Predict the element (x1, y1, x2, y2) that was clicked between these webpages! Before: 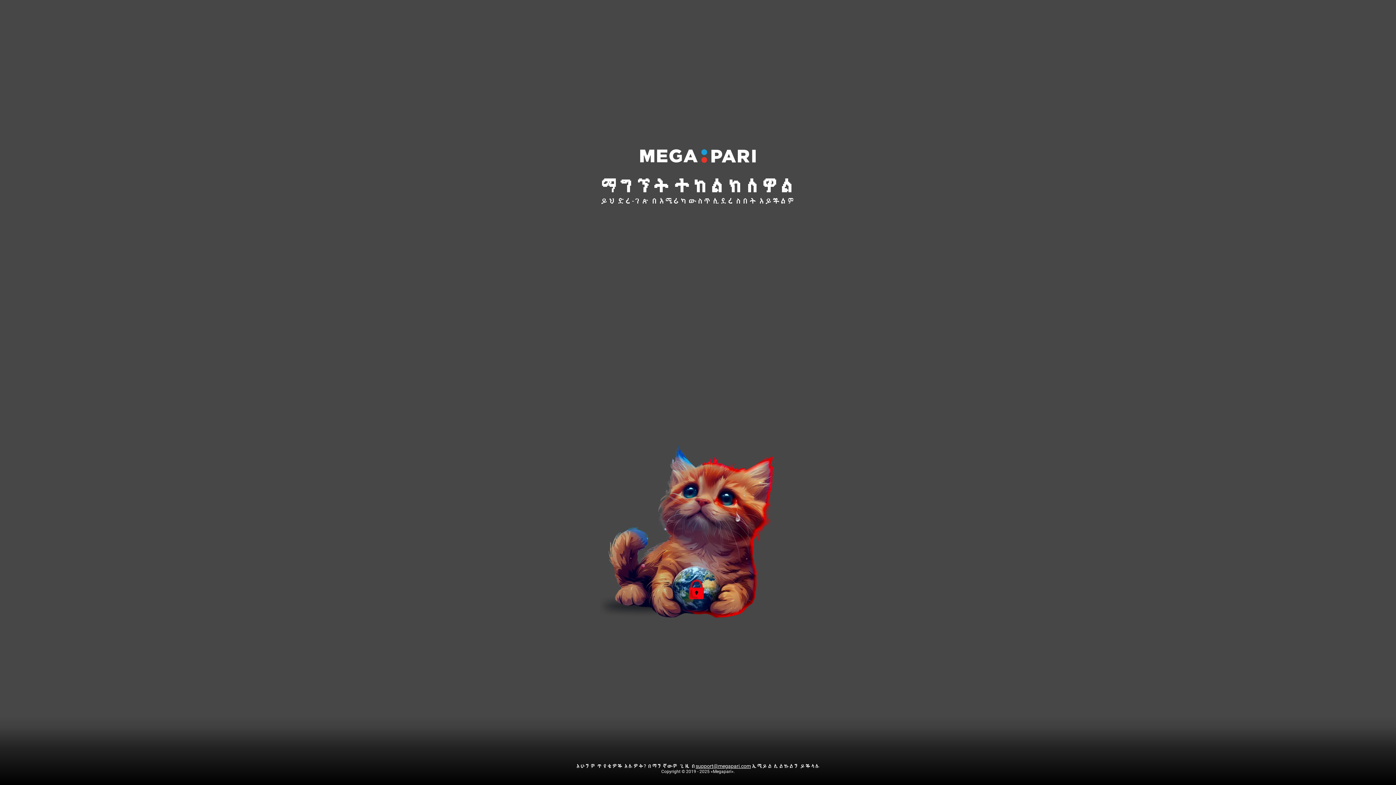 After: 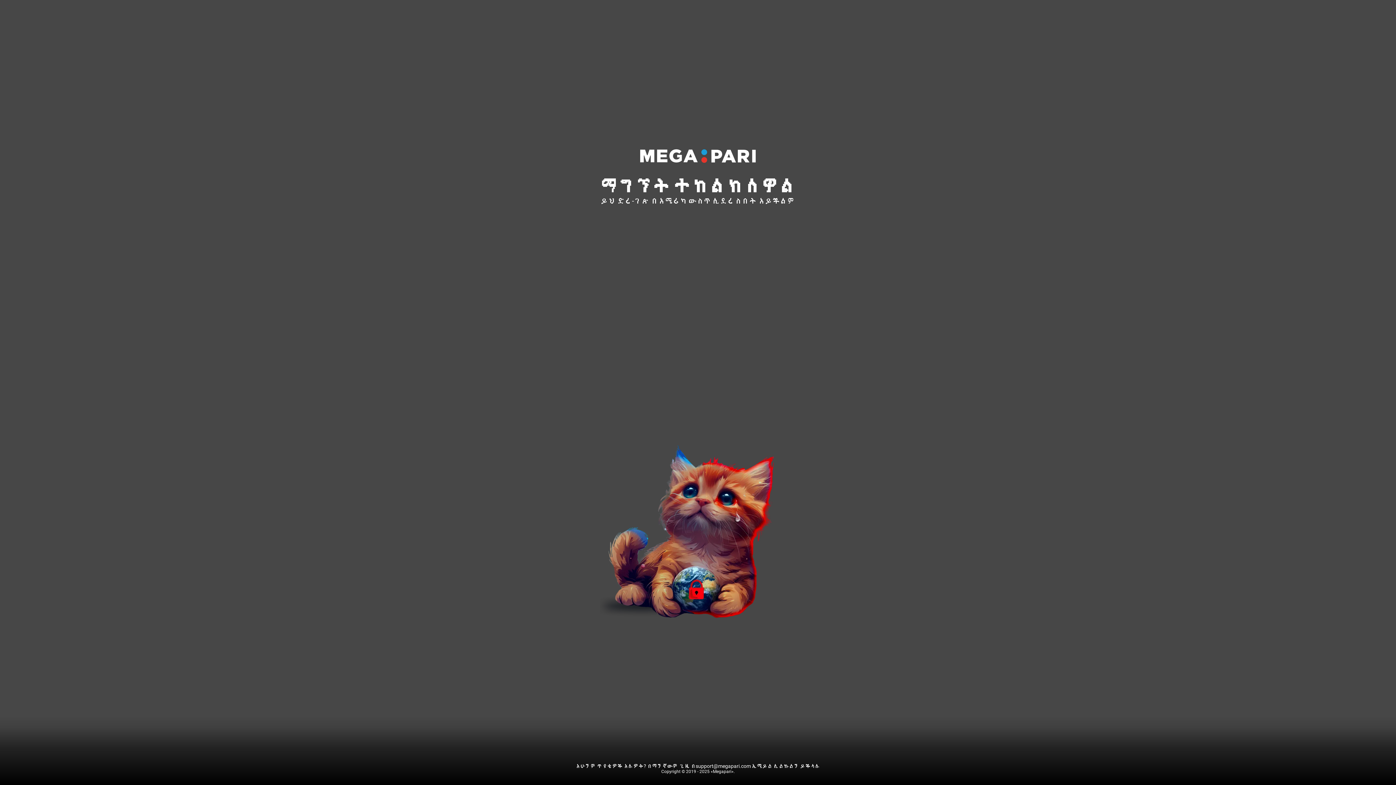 Action: bbox: (695, 763, 751, 769) label: support@megapari.com